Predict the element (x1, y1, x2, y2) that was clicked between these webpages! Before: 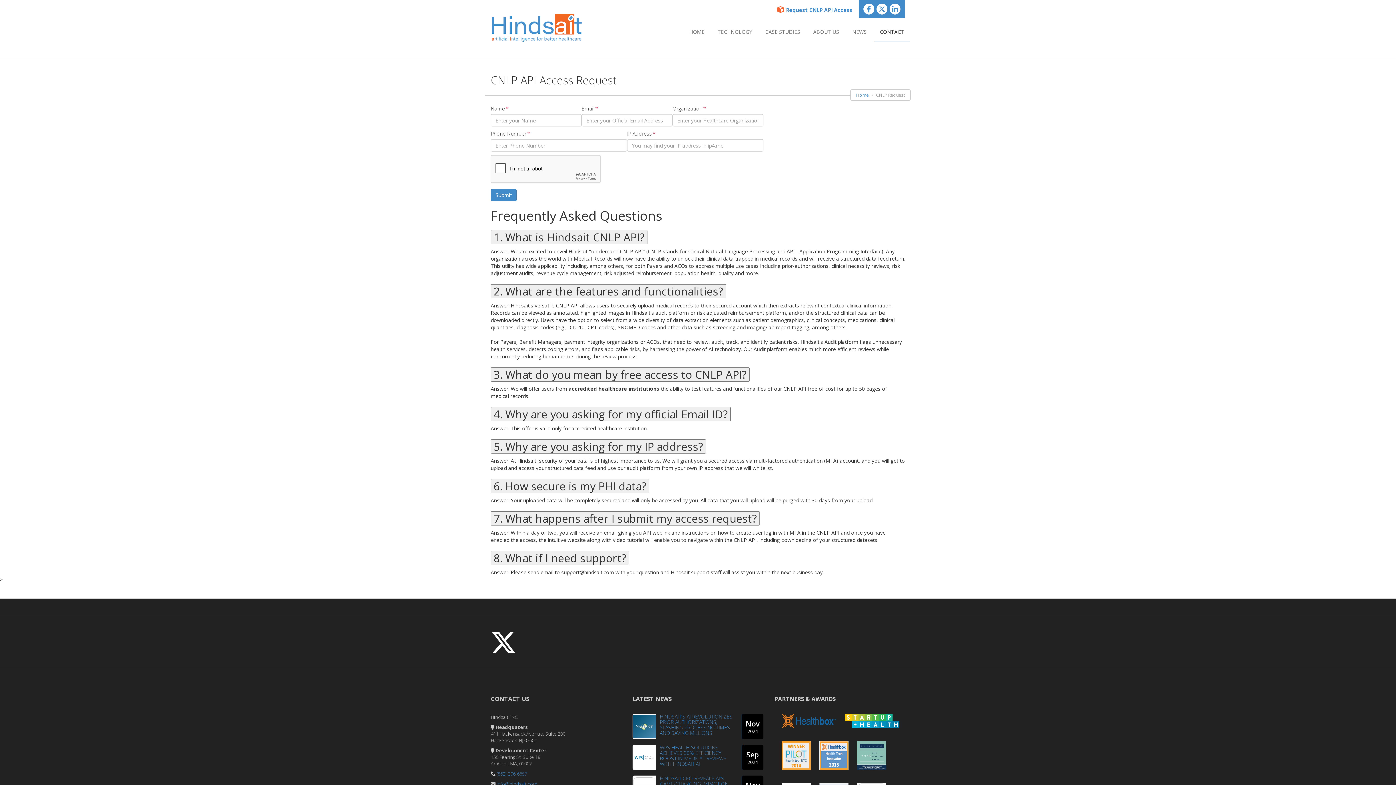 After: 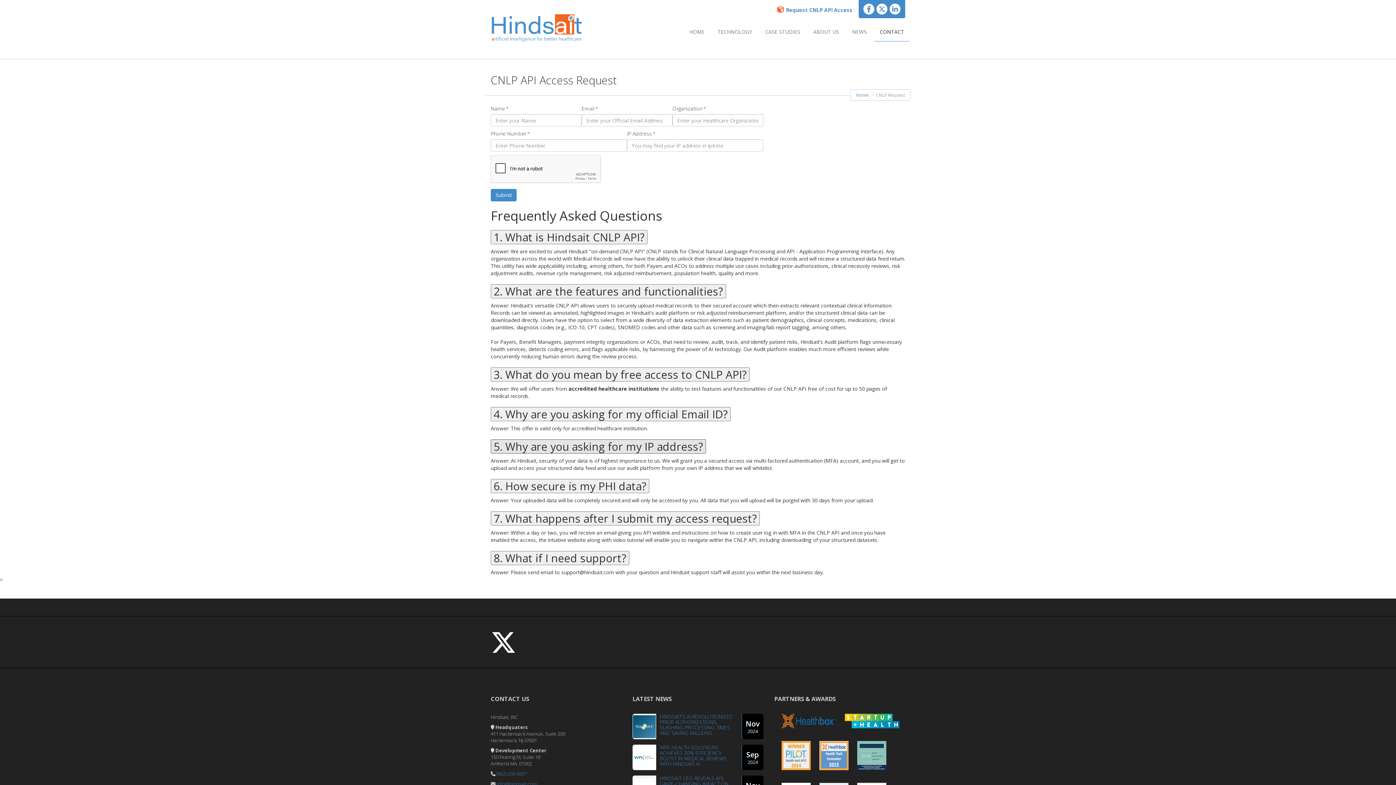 Action: bbox: (490, 439, 706, 453) label: 5. Why are you asking for my IP address?